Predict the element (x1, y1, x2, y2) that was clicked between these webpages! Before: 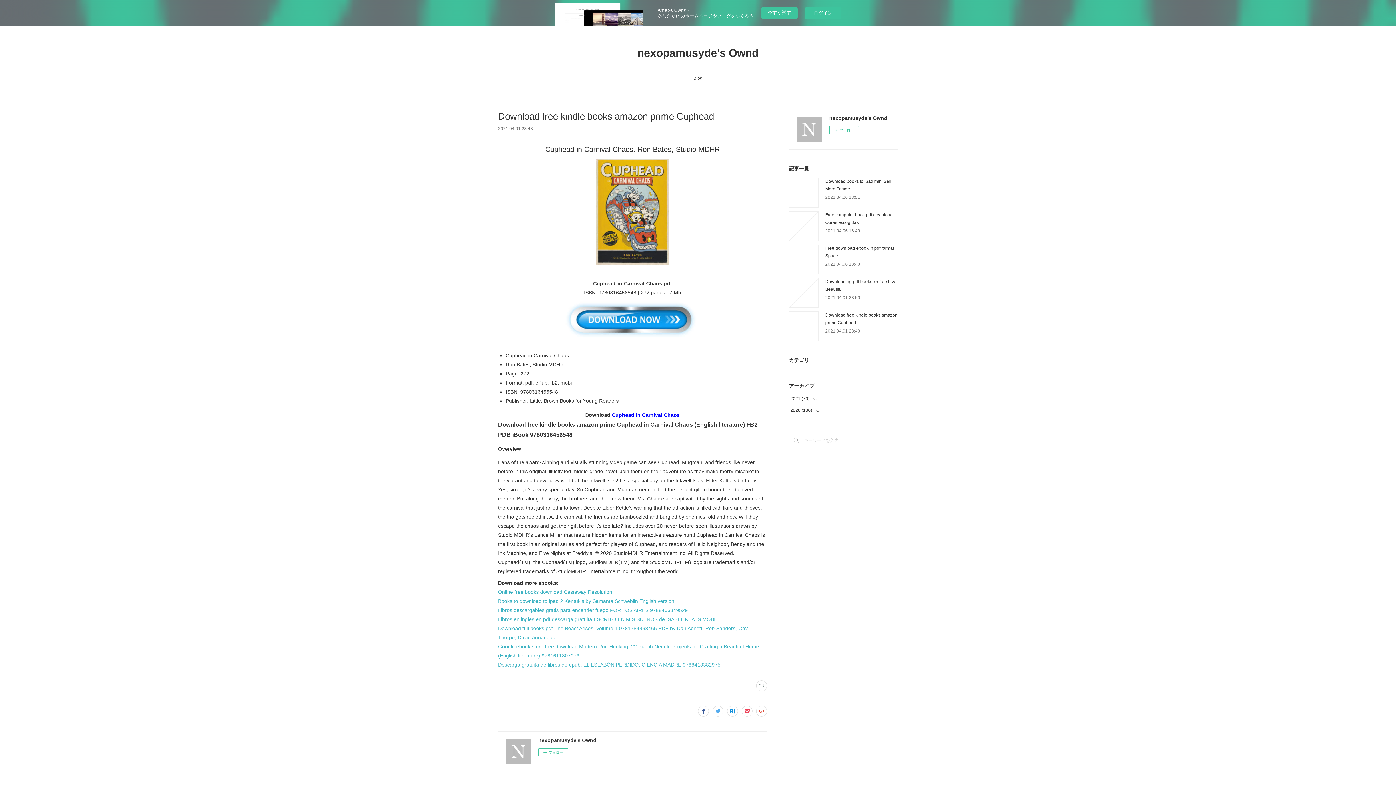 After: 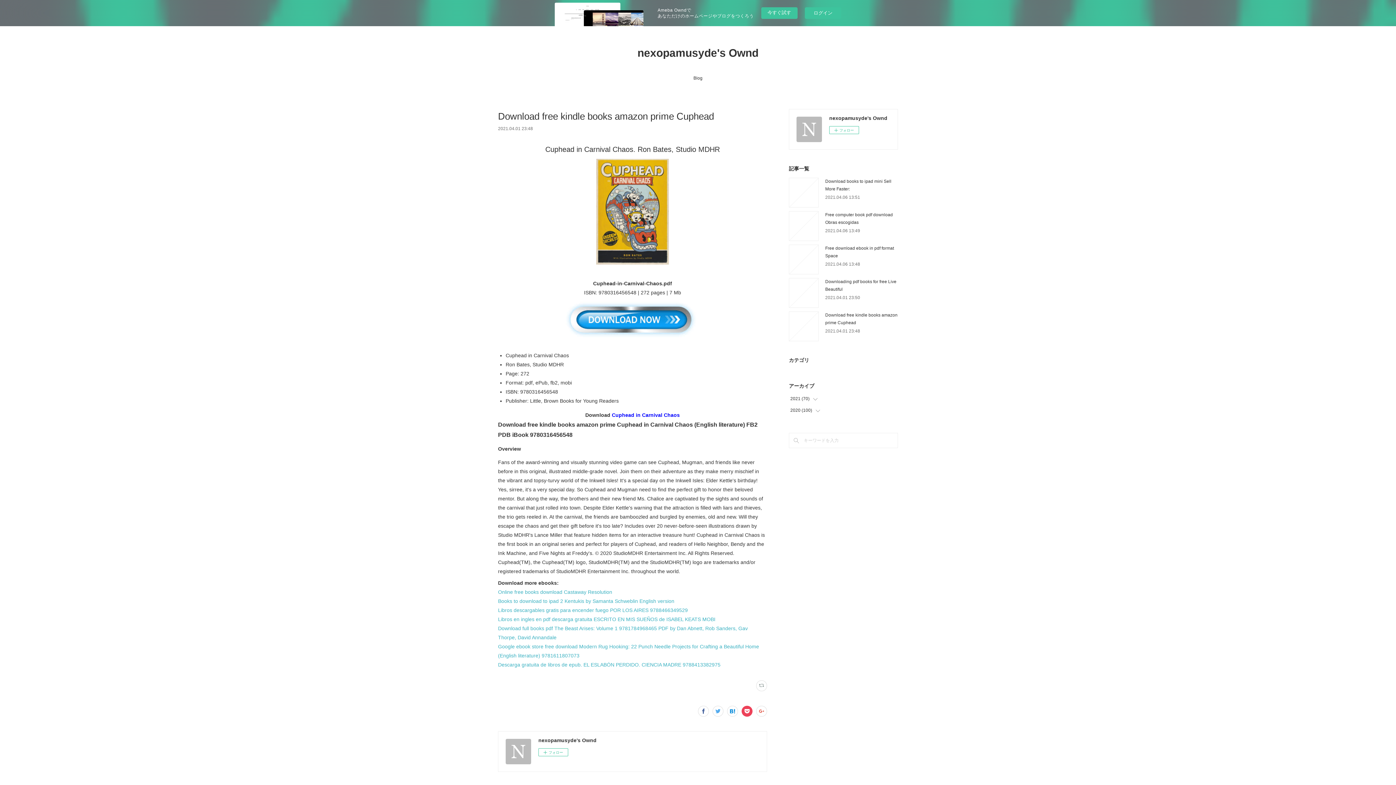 Action: bbox: (741, 706, 752, 716)